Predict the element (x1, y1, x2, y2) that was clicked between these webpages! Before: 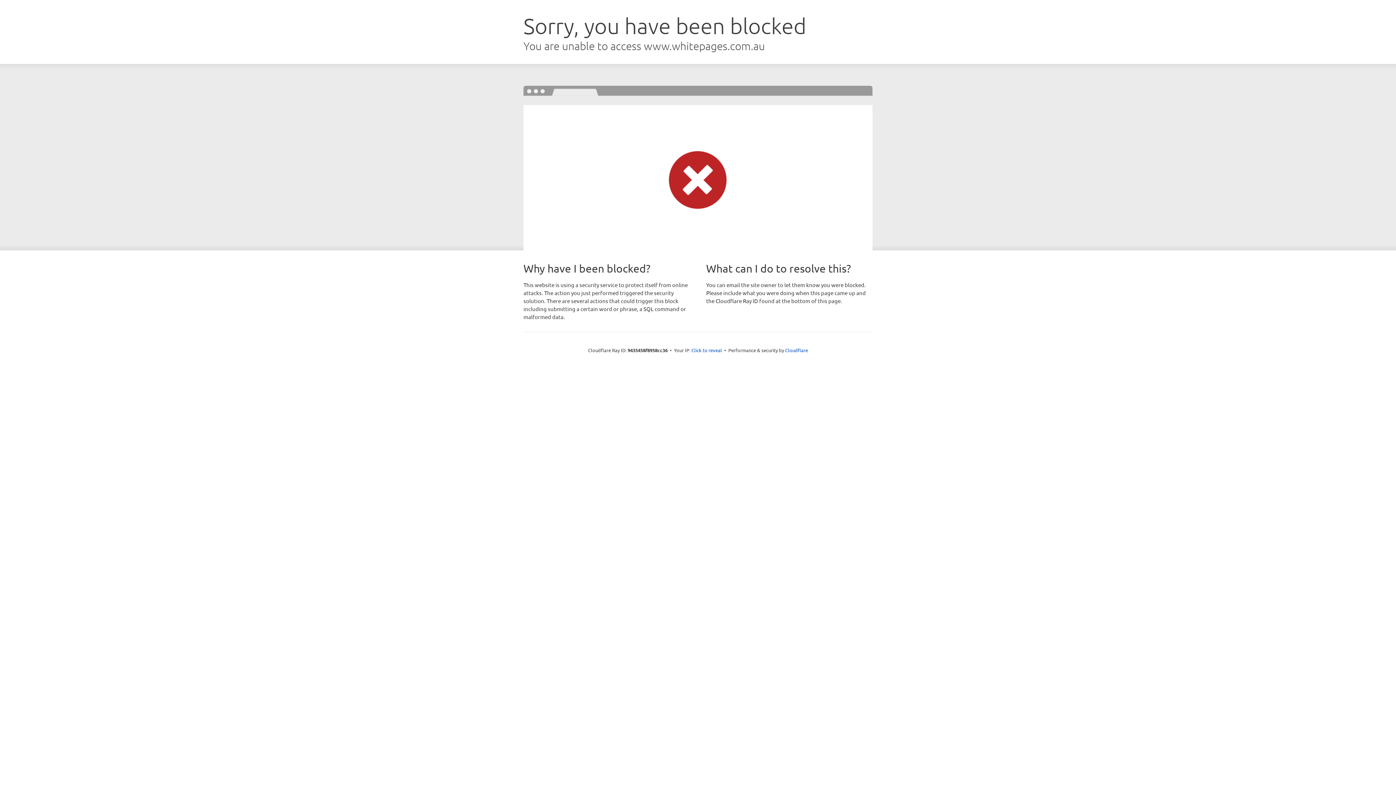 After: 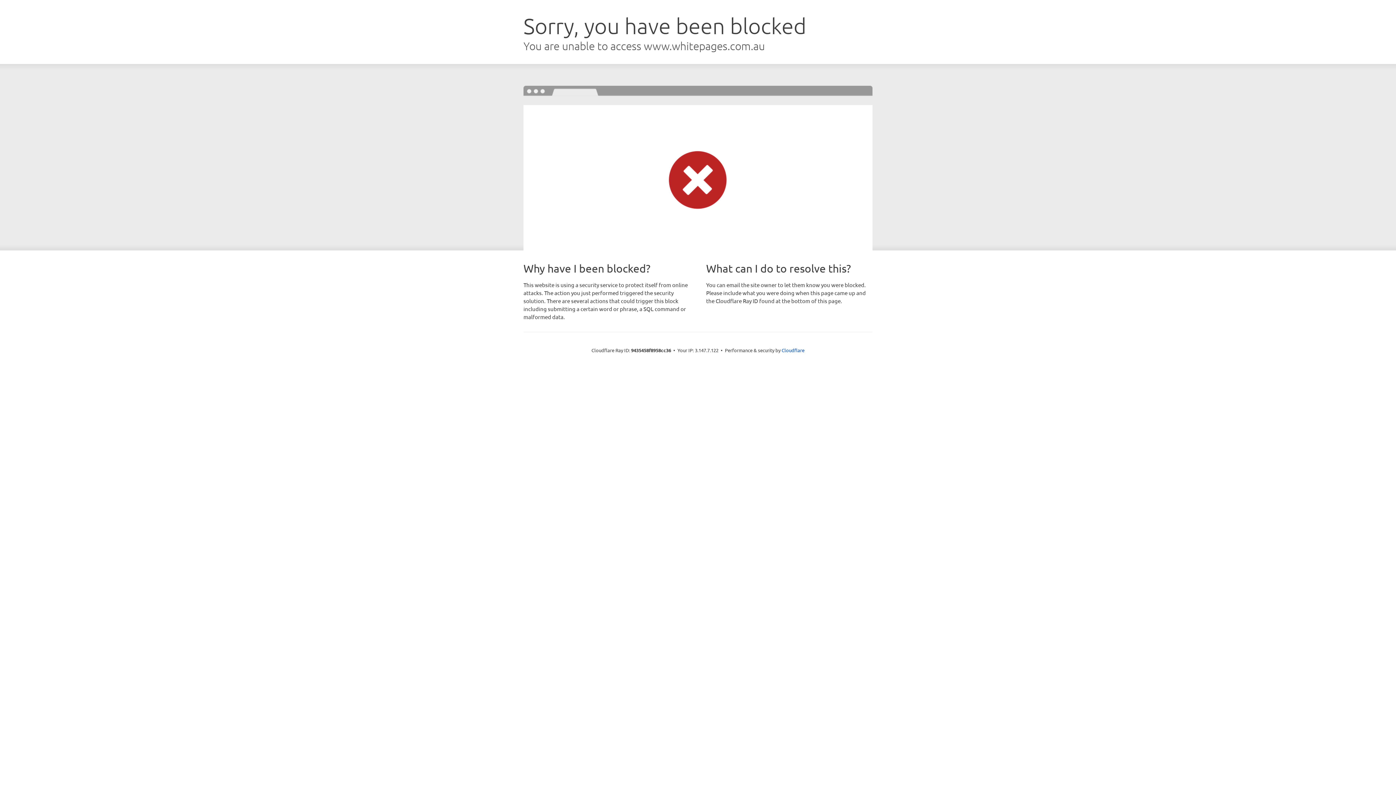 Action: bbox: (691, 346, 722, 353) label: Click to reveal